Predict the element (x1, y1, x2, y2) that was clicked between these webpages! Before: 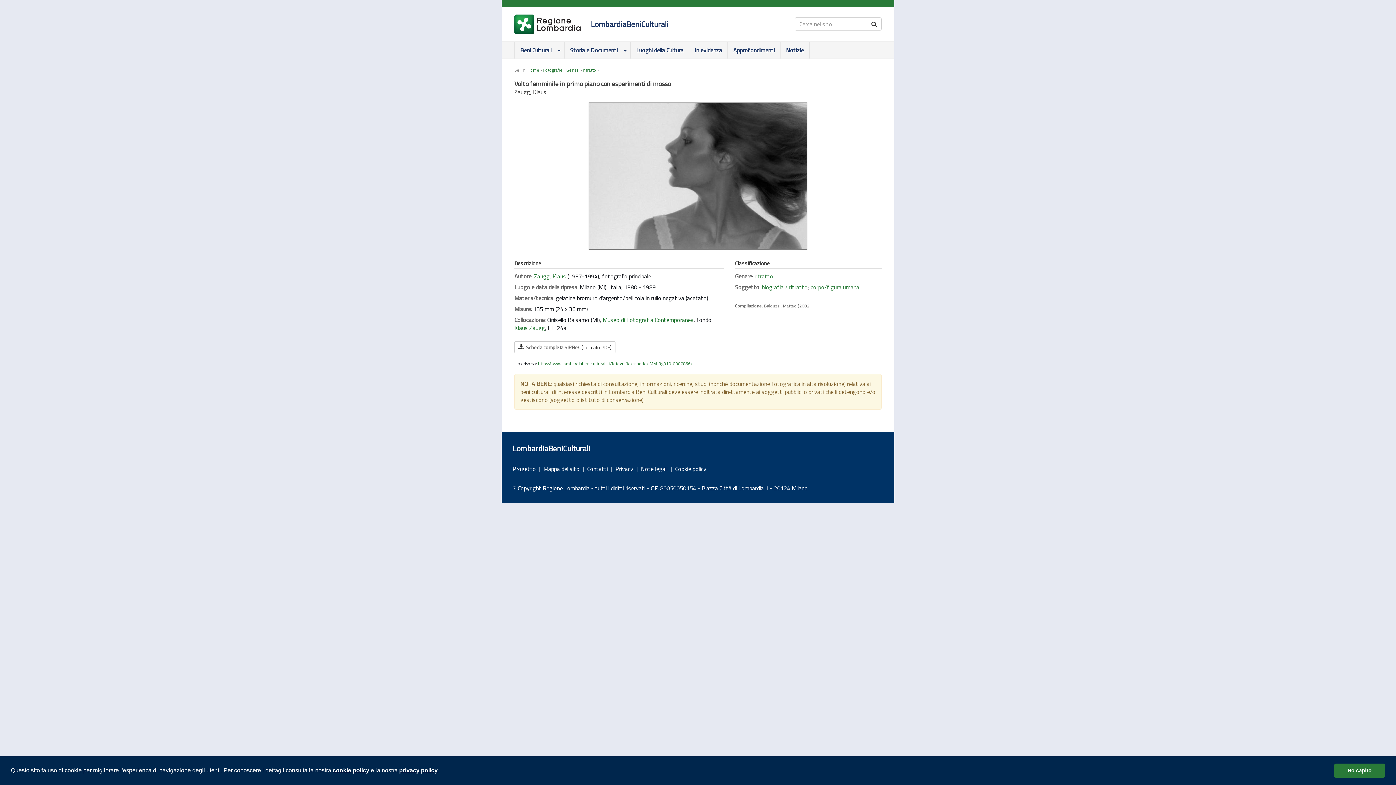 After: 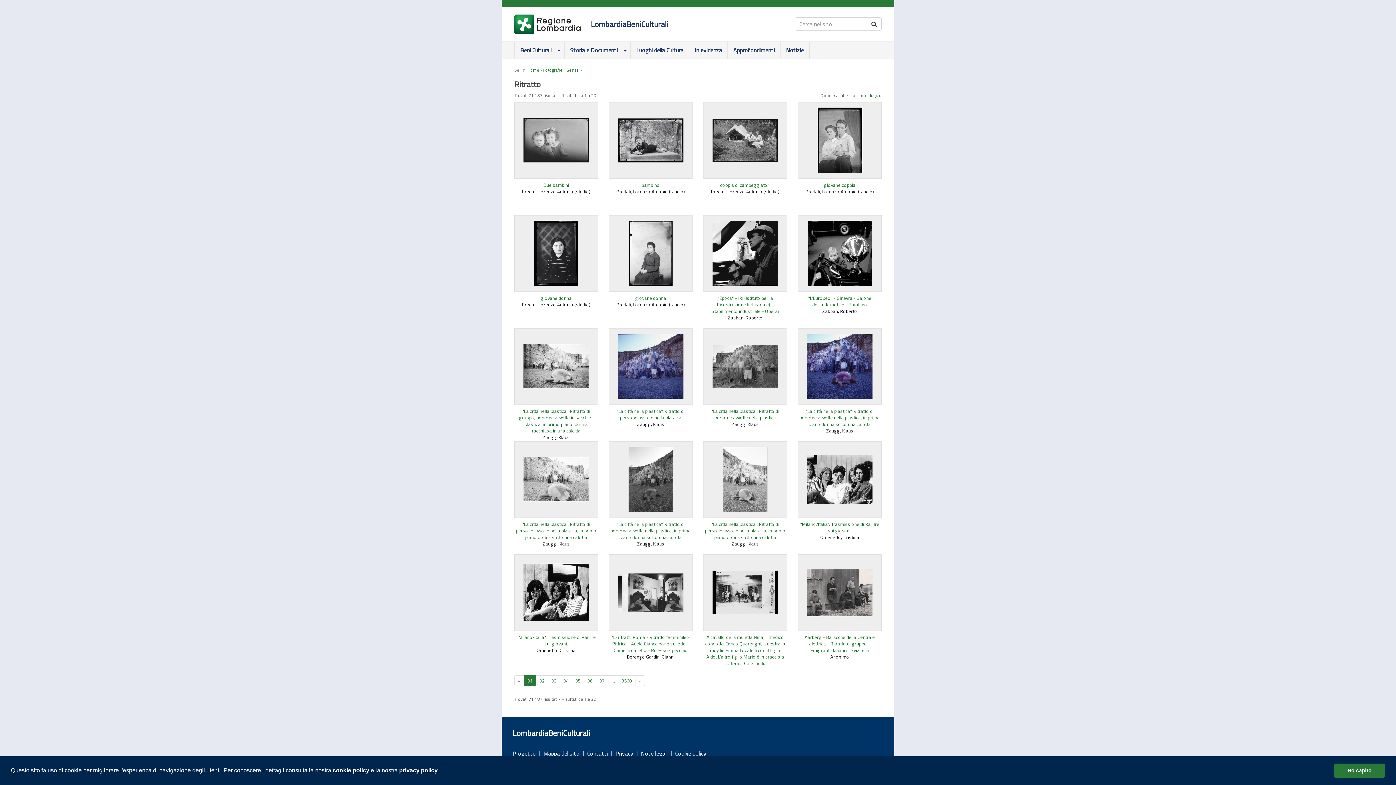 Action: label: ritratto bbox: (583, 66, 596, 73)